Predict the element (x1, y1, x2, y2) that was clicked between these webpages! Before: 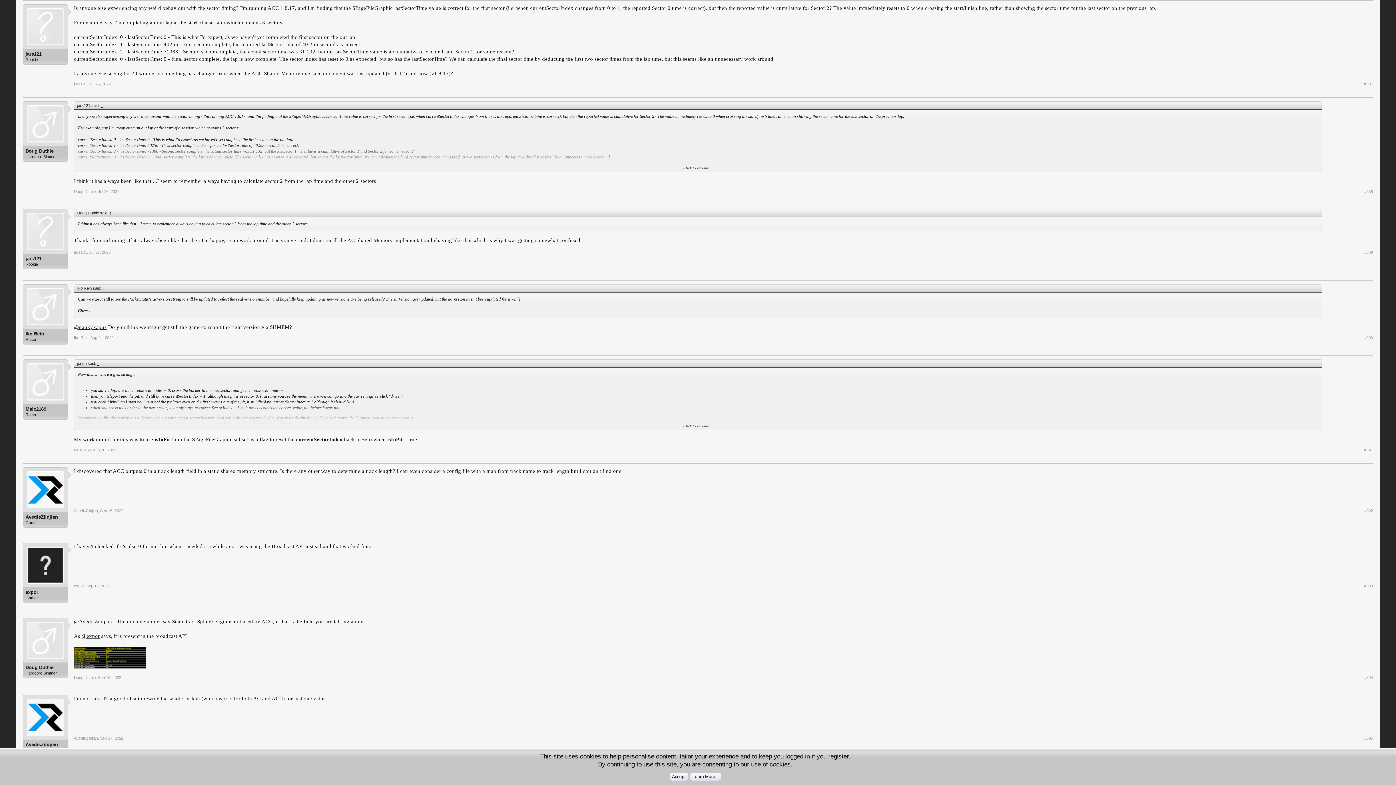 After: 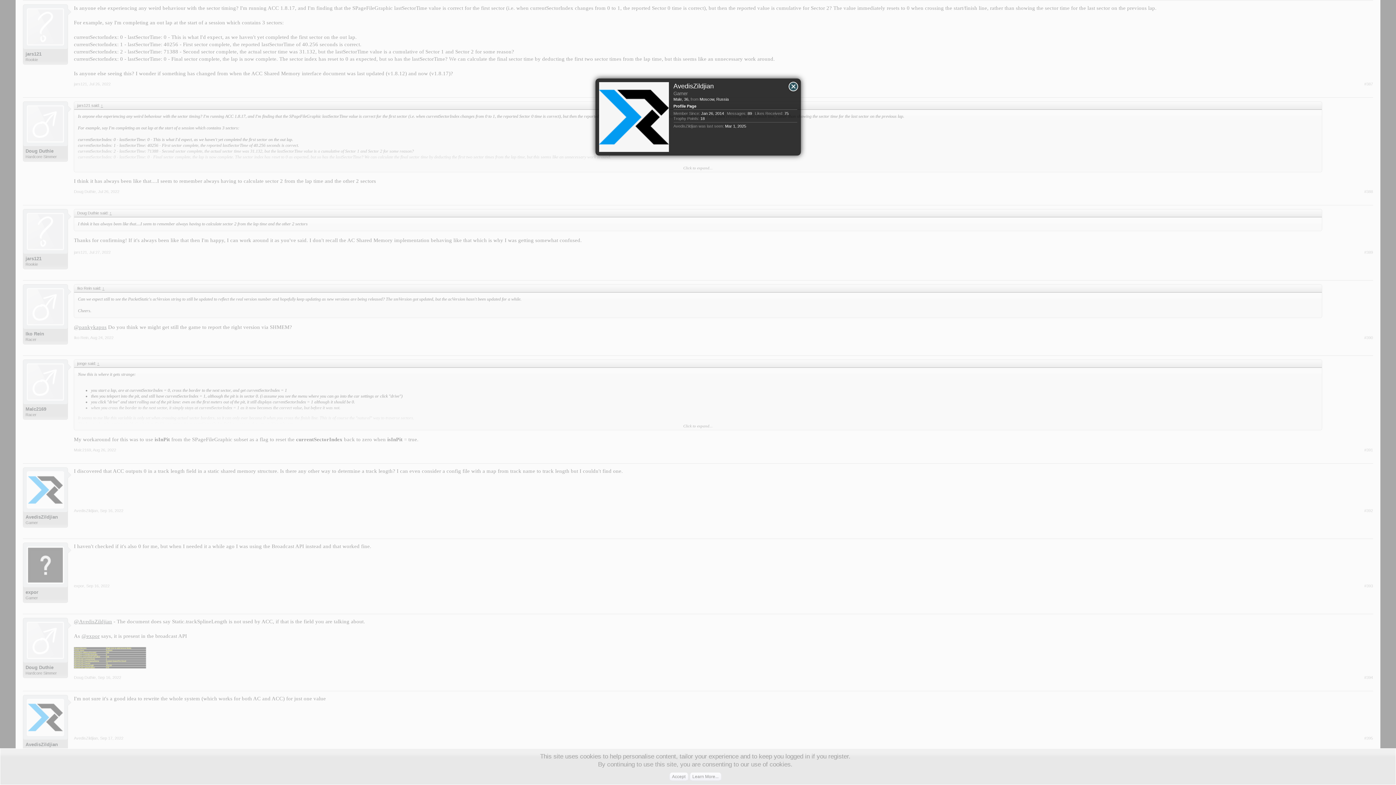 Action: bbox: (27, 699, 64, 736)